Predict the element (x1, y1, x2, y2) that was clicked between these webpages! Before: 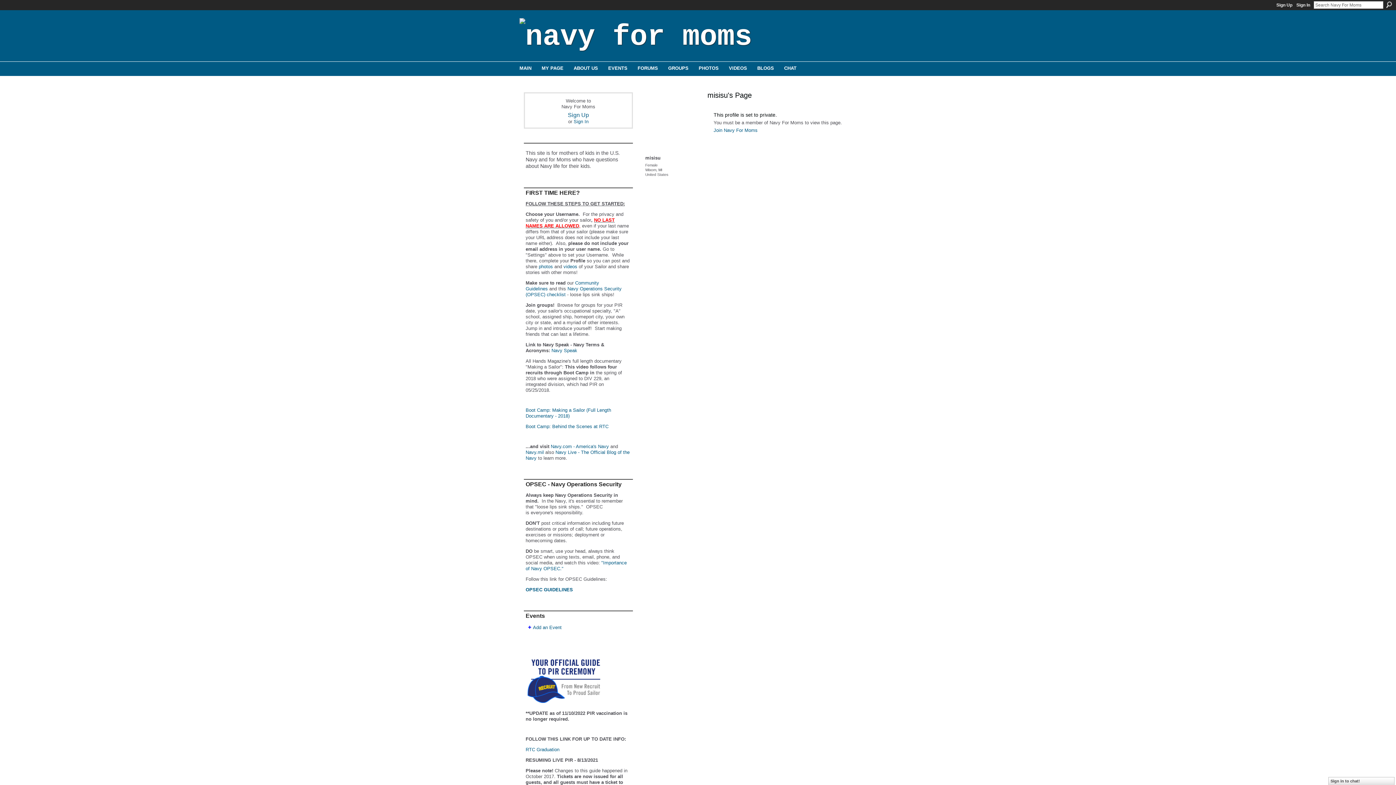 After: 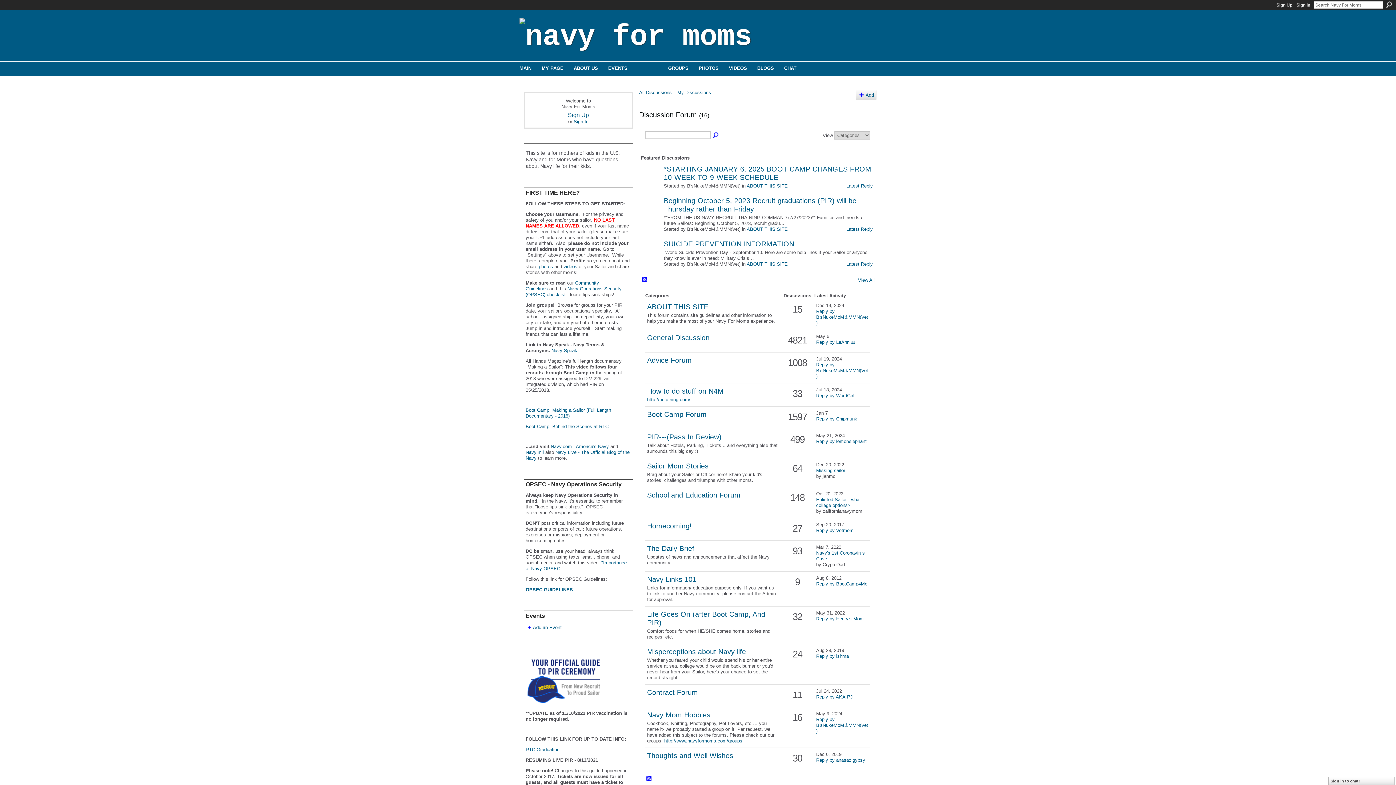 Action: label: FORUMS bbox: (637, 65, 658, 71)